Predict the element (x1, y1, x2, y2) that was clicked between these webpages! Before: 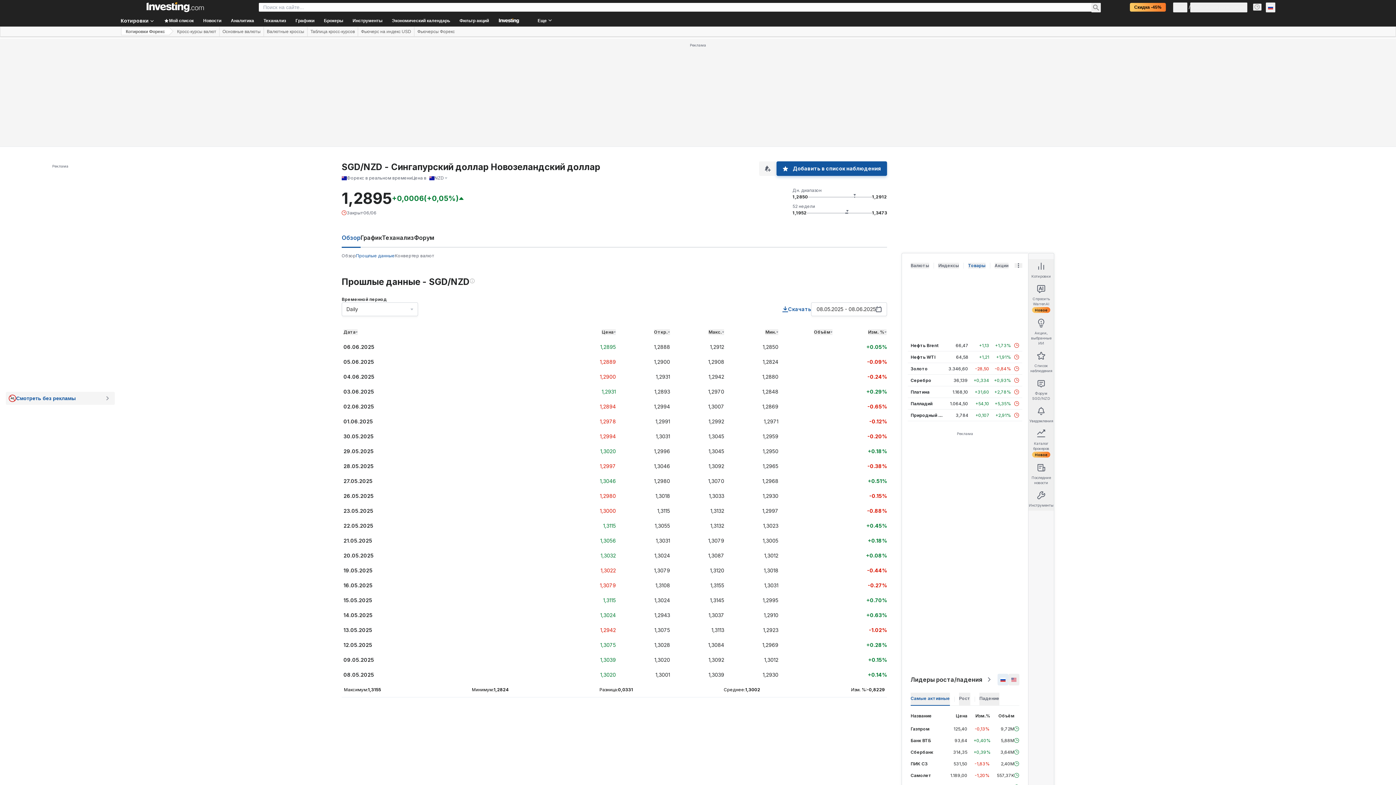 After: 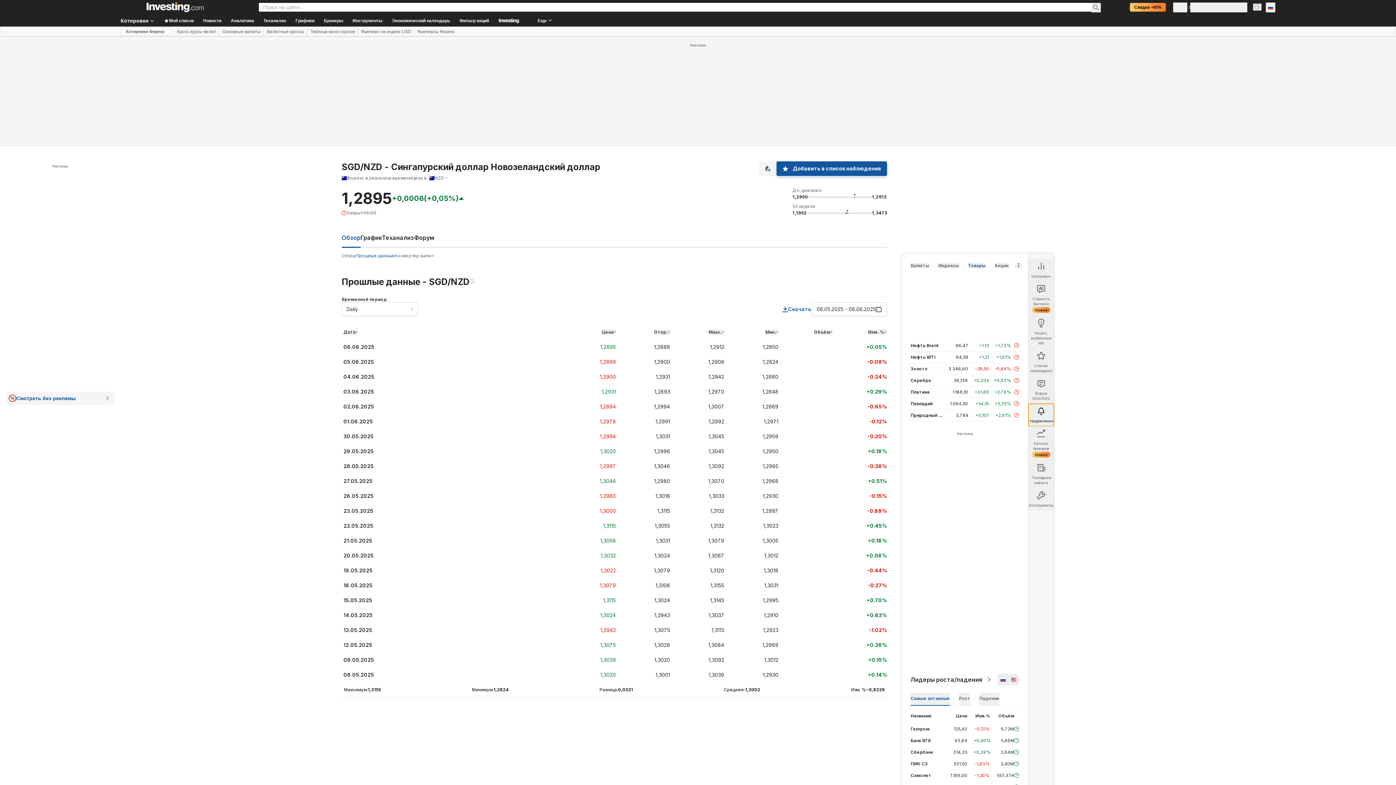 Action: label: Уведомления bbox: (1028, 404, 1054, 426)